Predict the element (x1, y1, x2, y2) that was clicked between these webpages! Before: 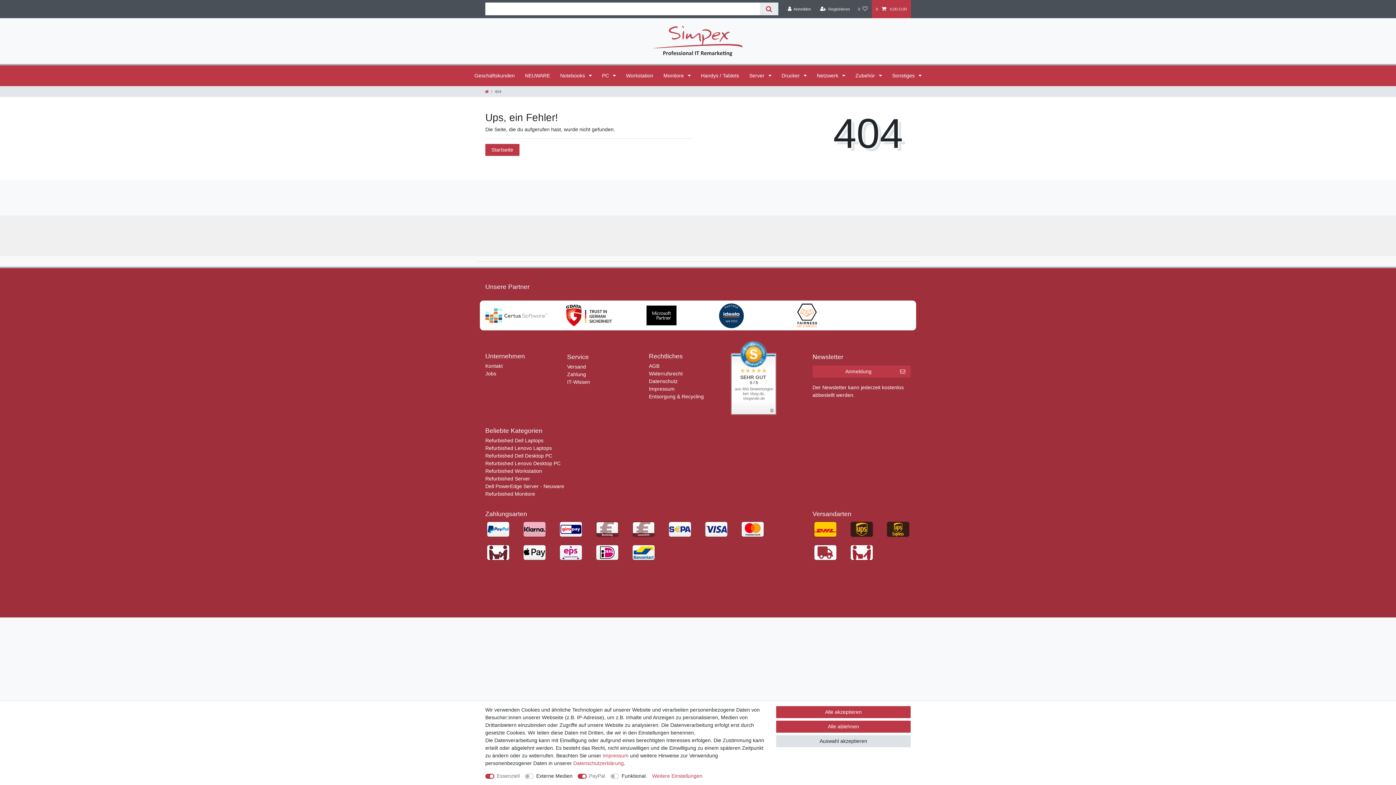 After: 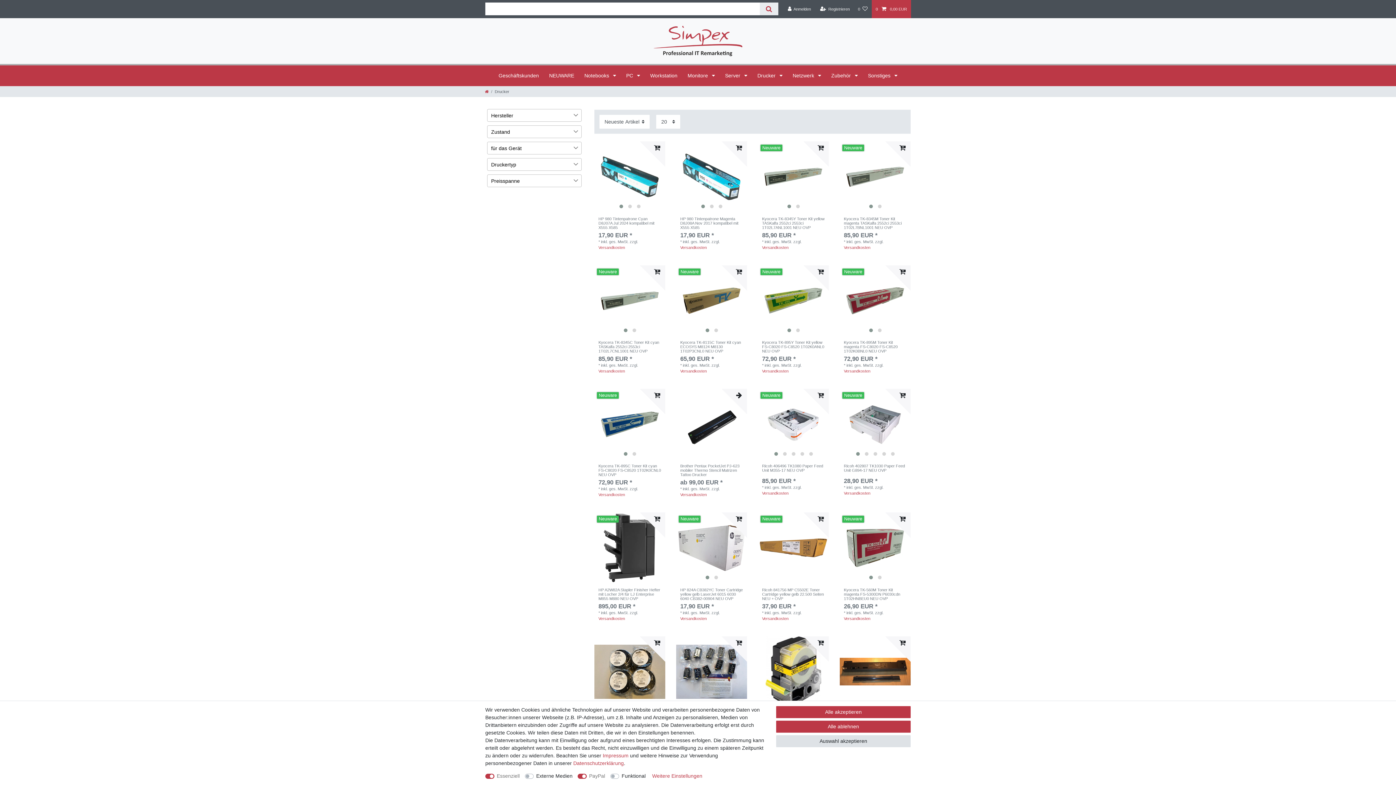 Action: label: Drucker  bbox: (776, 65, 812, 86)